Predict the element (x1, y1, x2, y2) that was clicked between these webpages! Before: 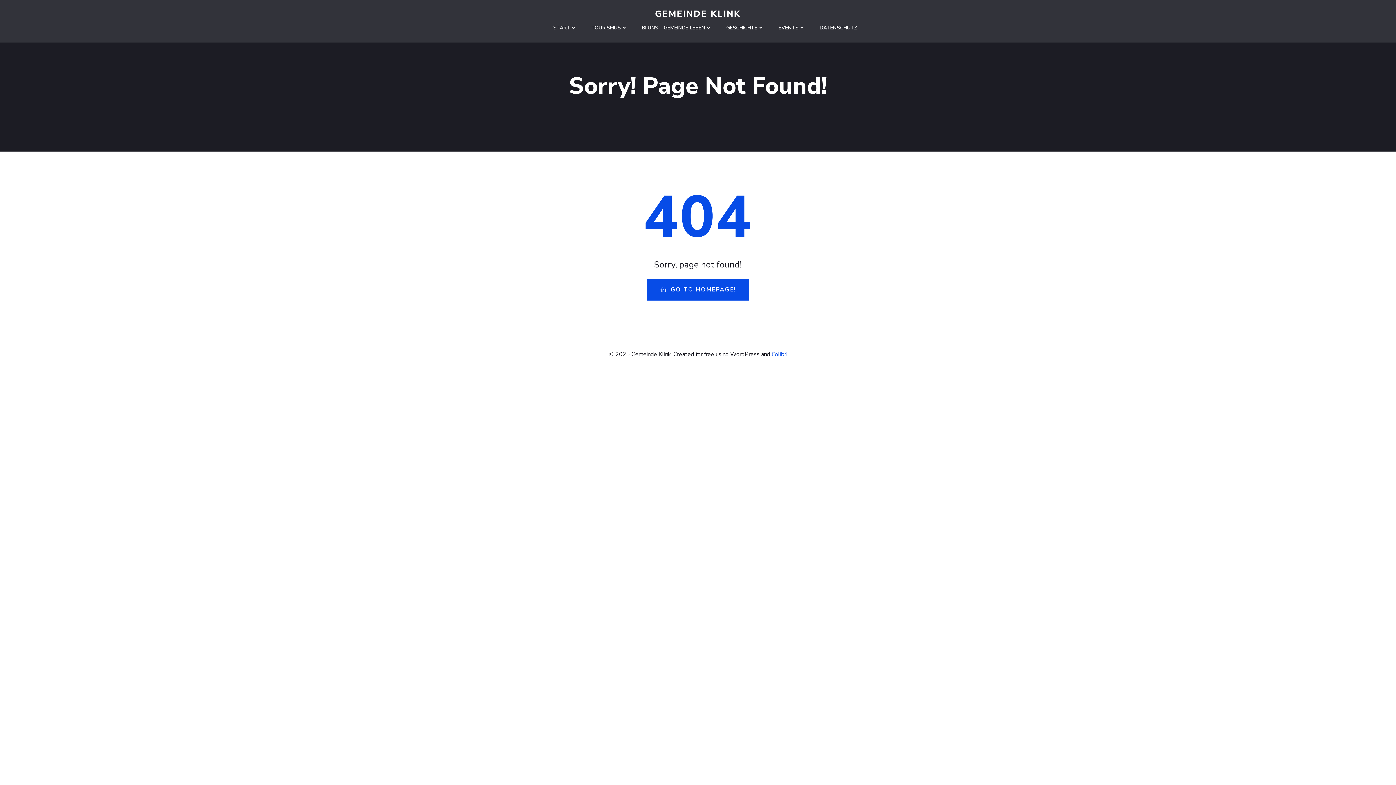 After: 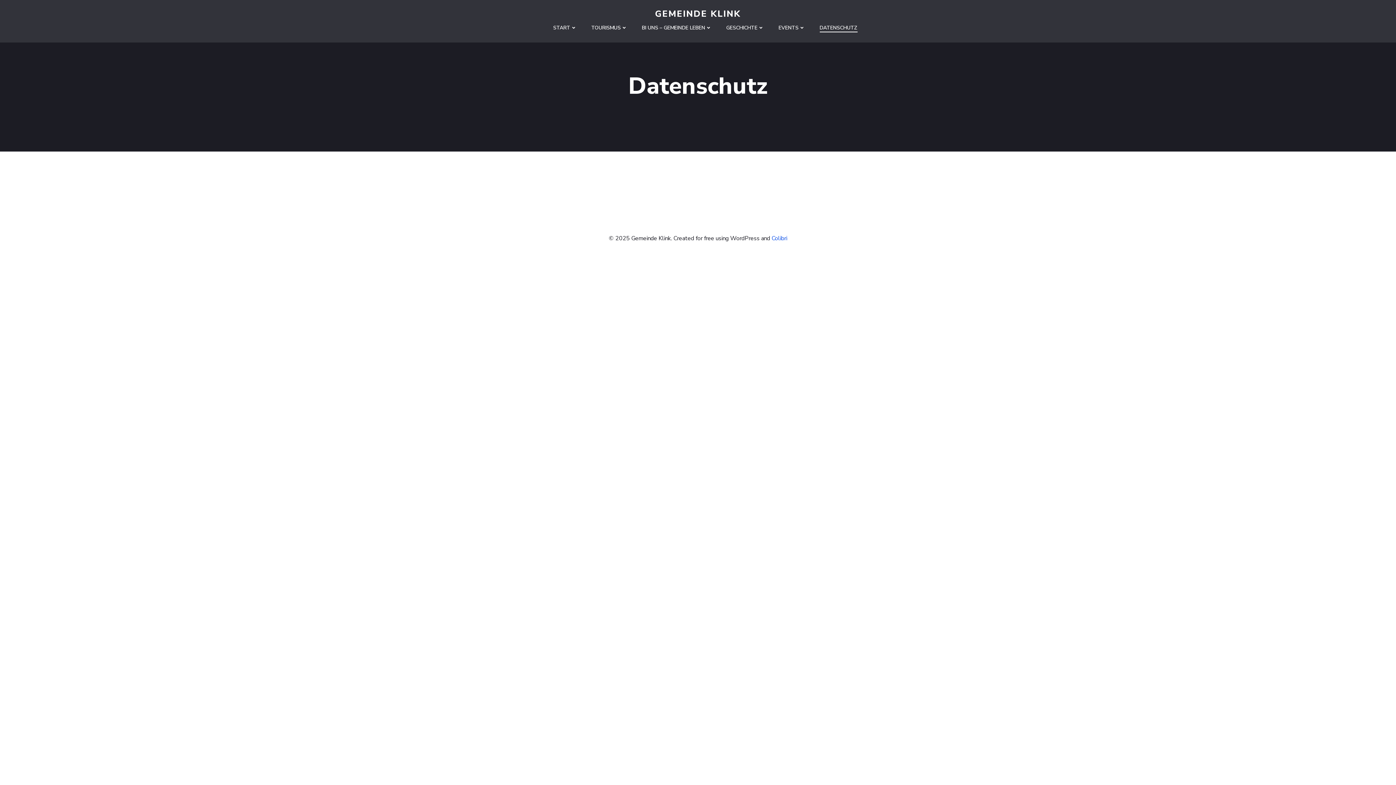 Action: label: DATENSCHUTZ bbox: (819, 24, 857, 31)